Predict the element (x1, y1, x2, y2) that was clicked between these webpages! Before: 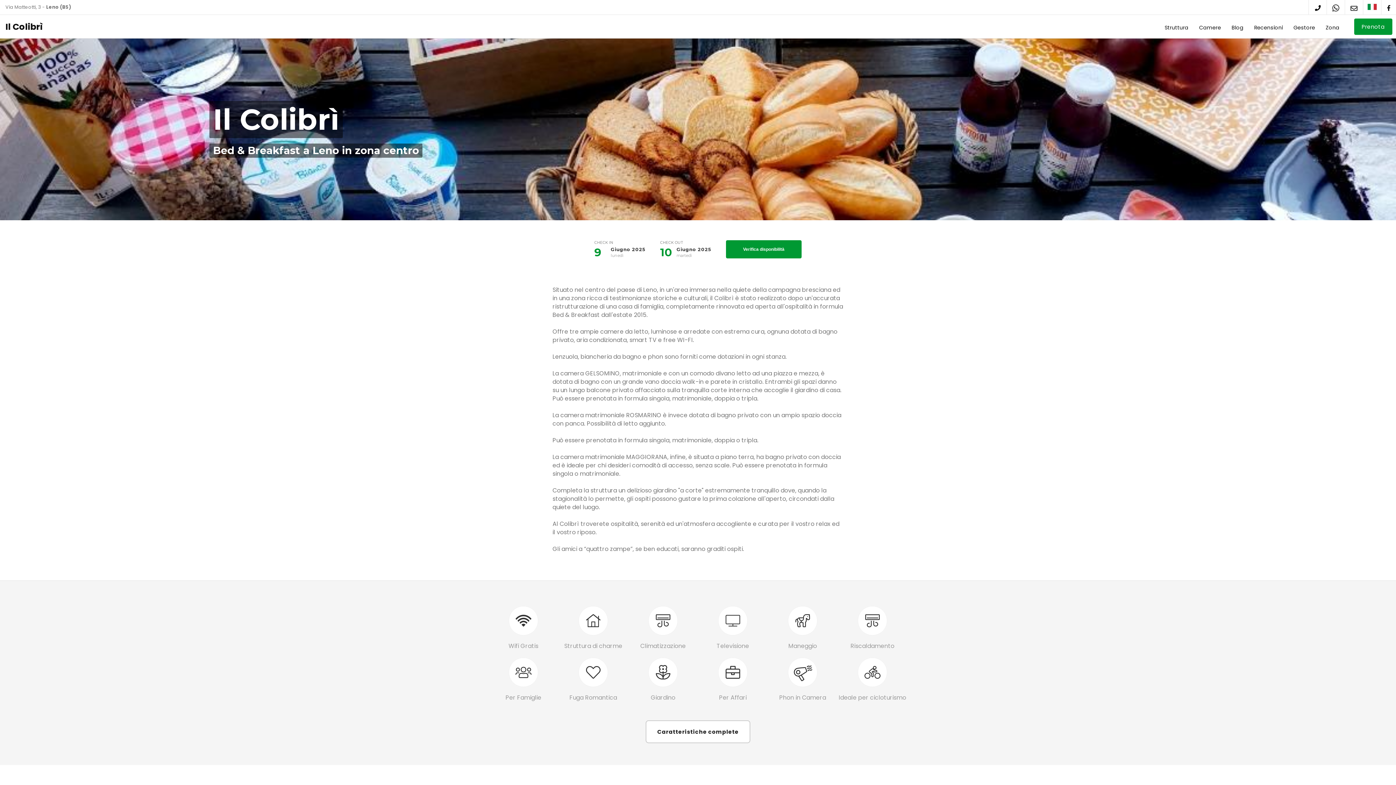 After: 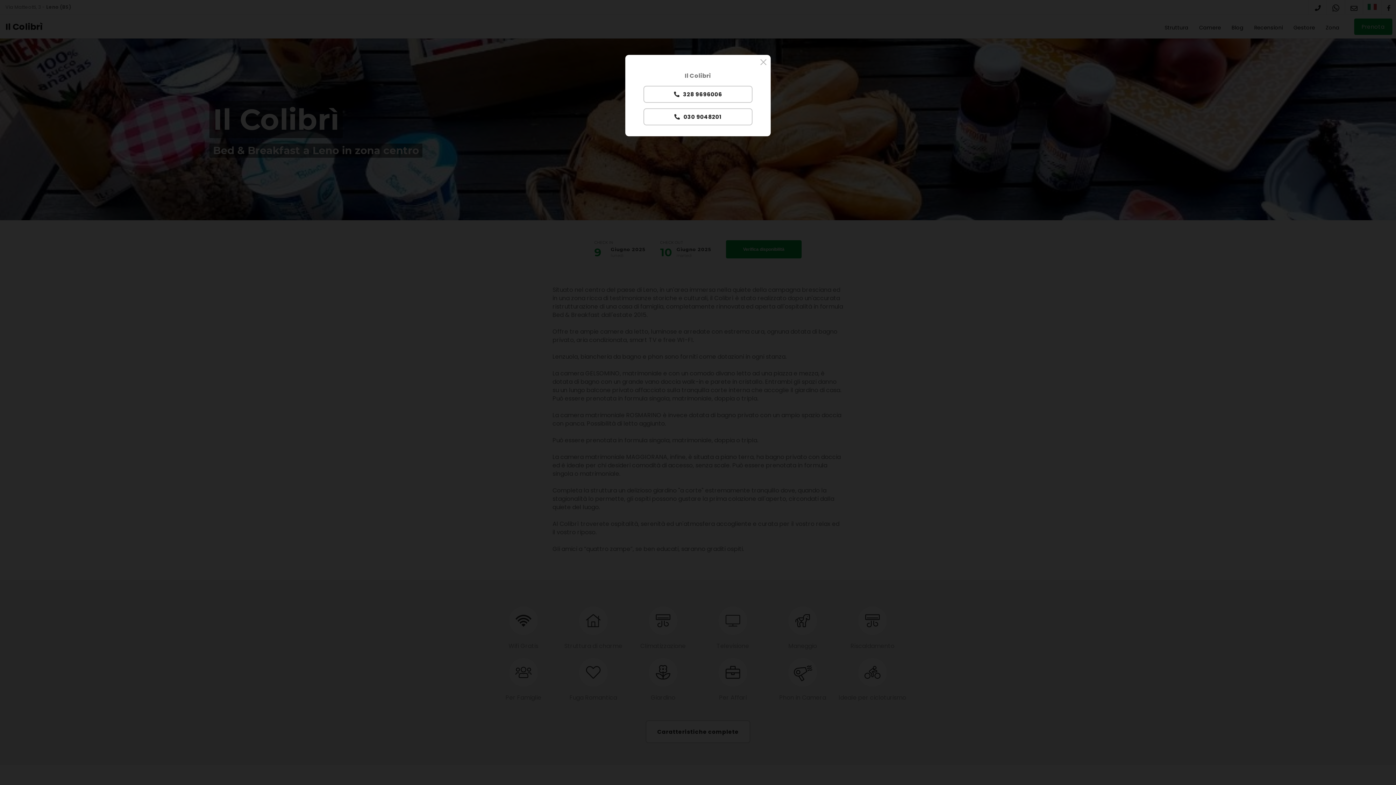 Action: bbox: (1315, 4, 1320, 13)